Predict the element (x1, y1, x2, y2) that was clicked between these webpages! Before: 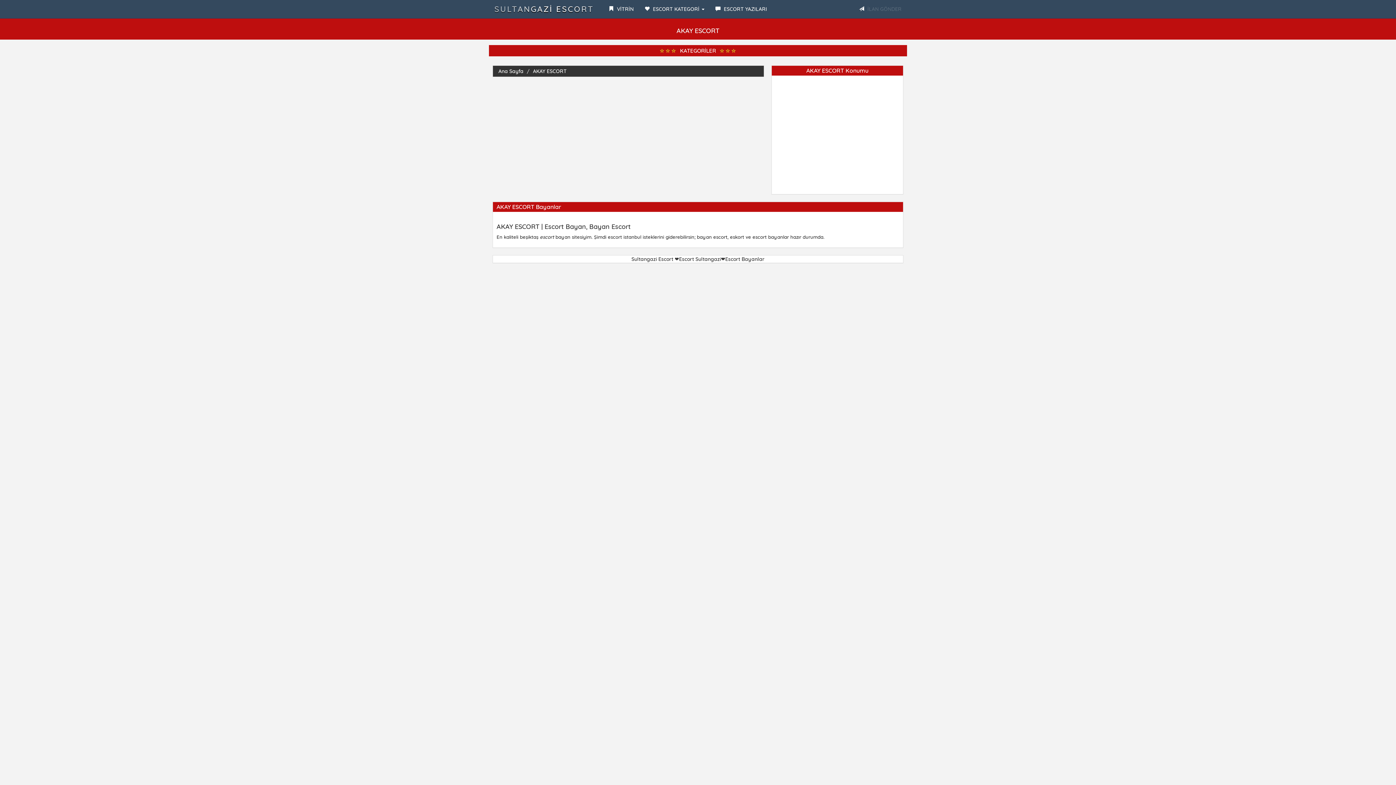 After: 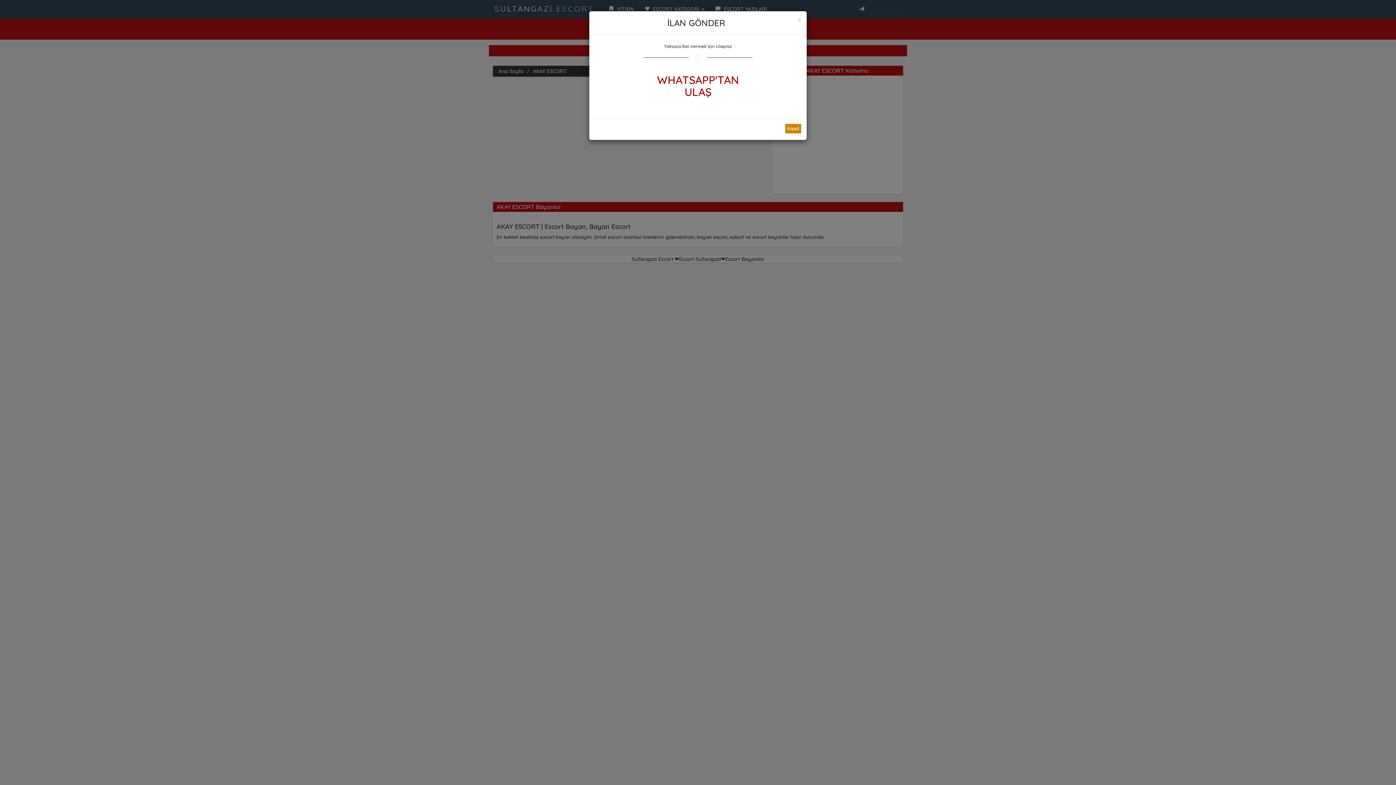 Action: label:  İLAN GÖNDER bbox: (853, 0, 907, 18)